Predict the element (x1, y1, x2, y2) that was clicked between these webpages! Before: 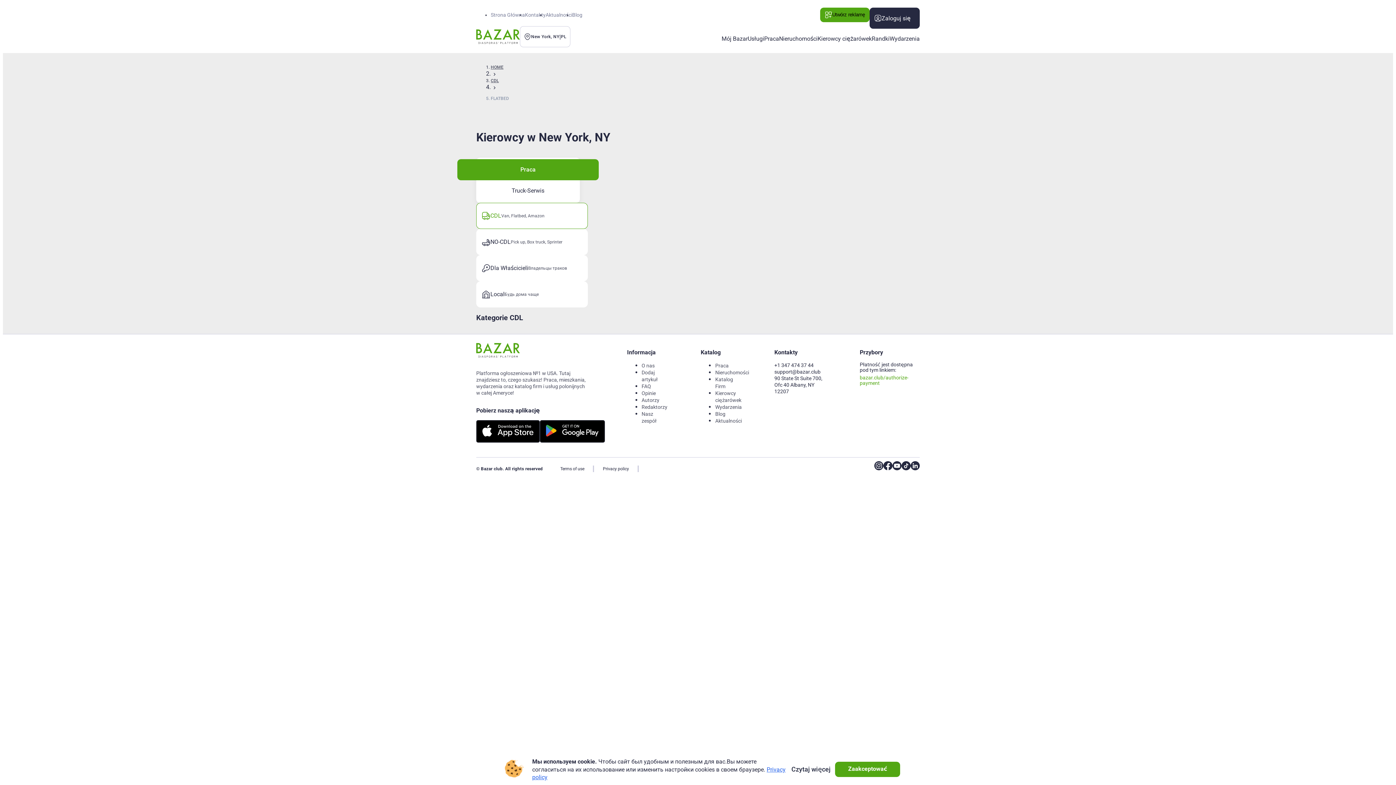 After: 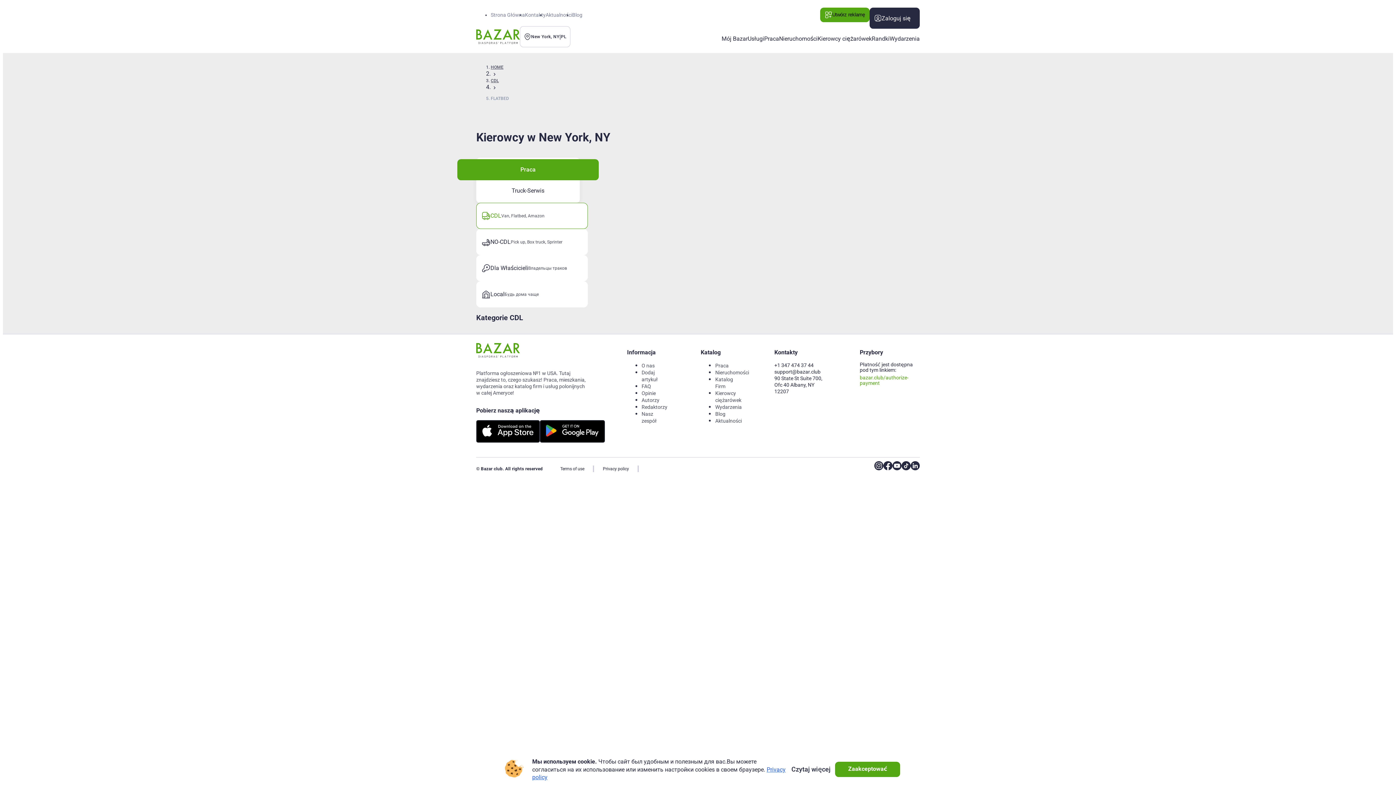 Action: label: +1 347 474 37 44 bbox: (774, 362, 824, 368)